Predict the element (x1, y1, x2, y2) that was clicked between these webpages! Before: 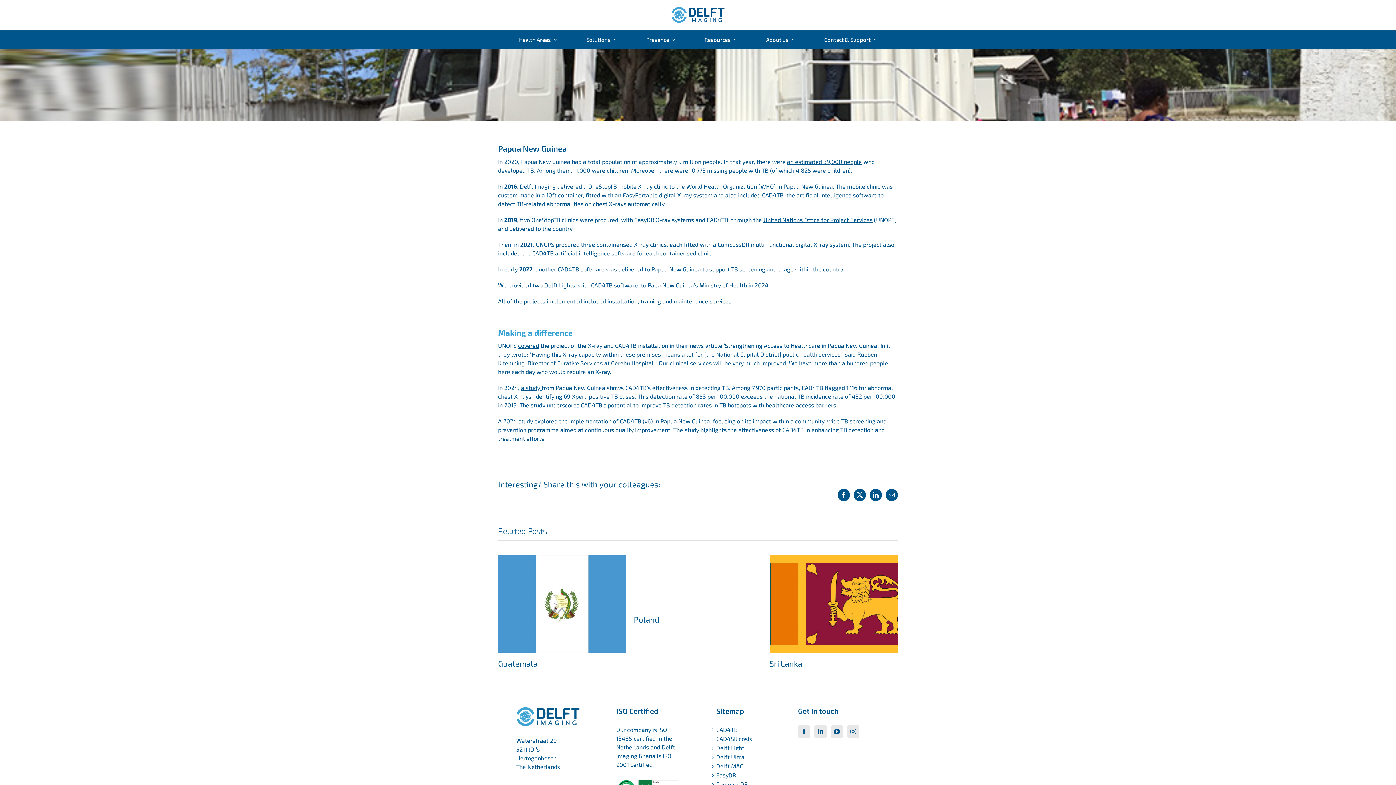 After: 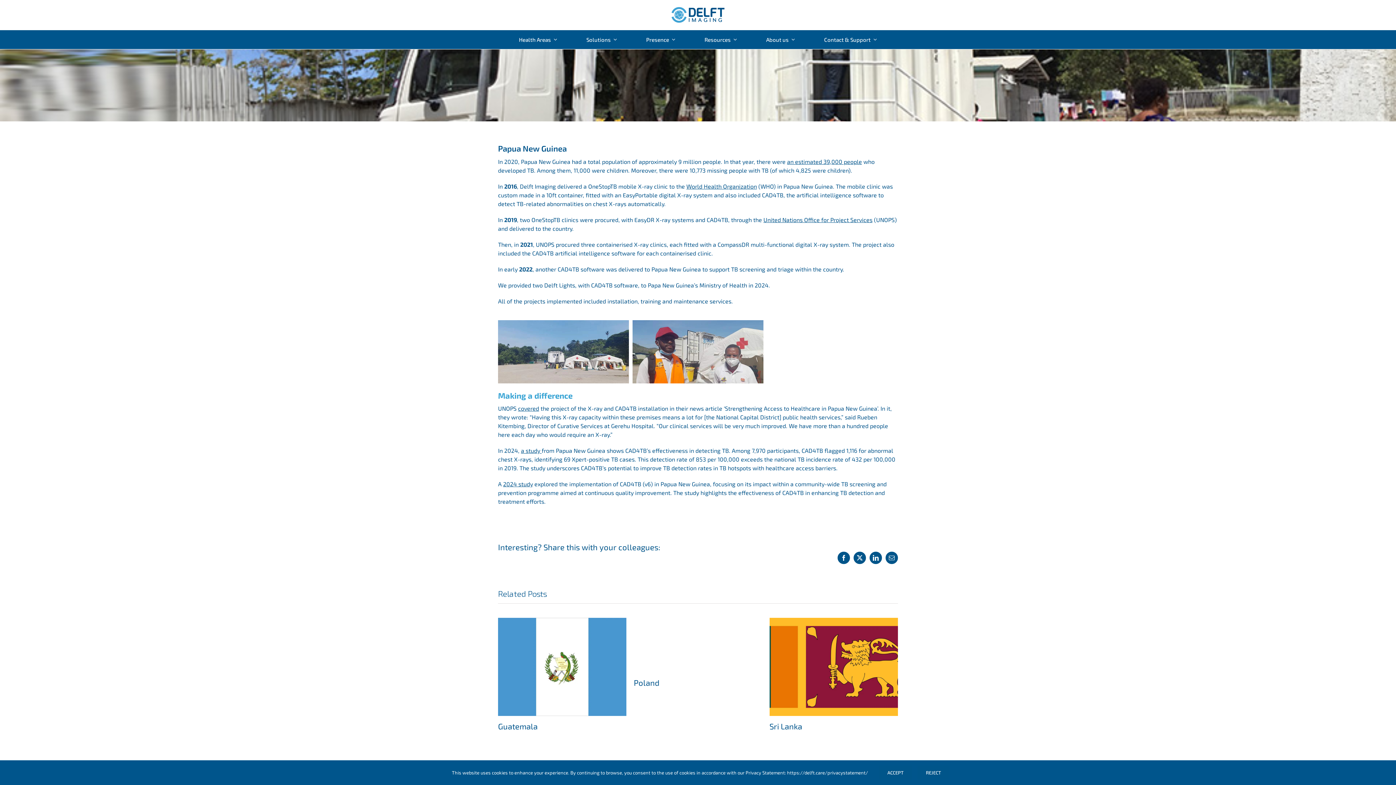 Action: bbox: (853, 488, 866, 501) label: X